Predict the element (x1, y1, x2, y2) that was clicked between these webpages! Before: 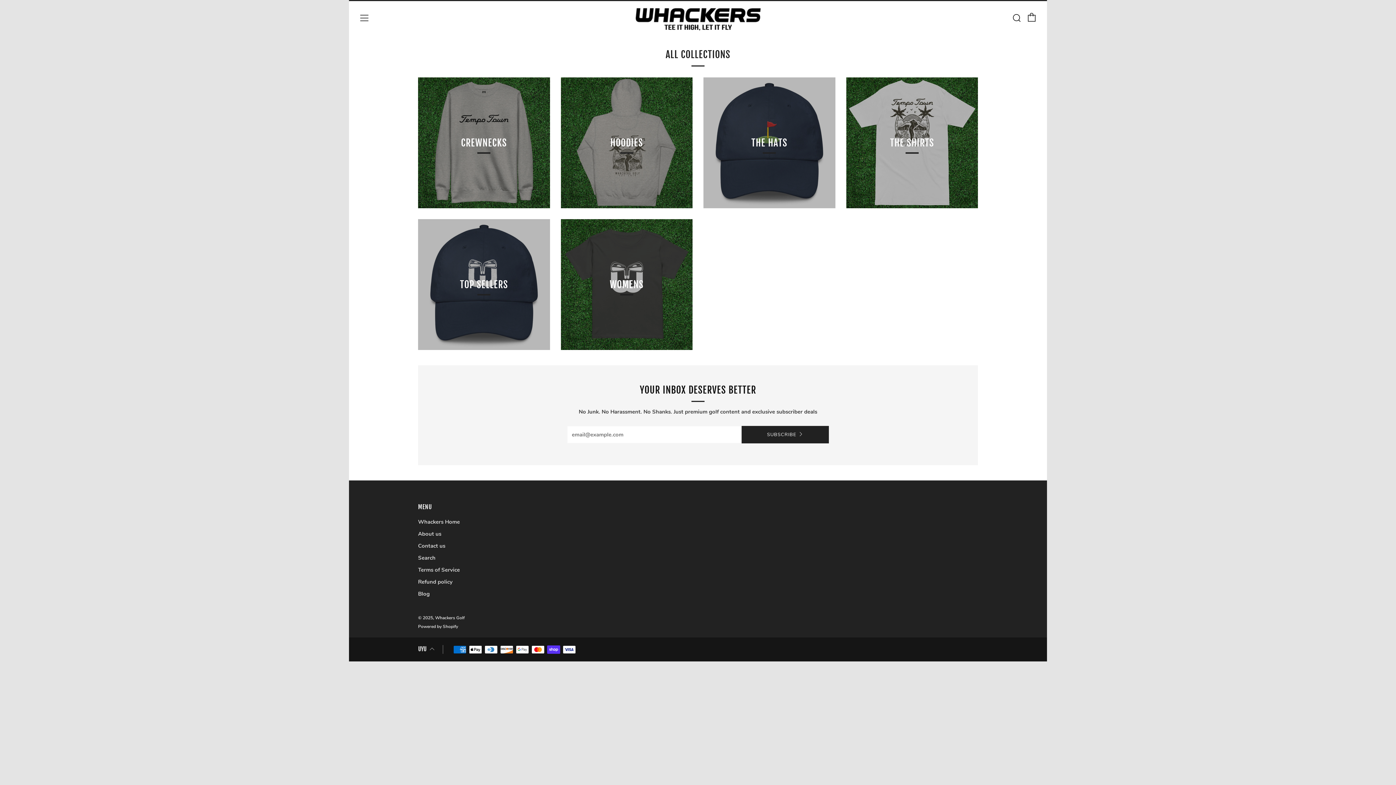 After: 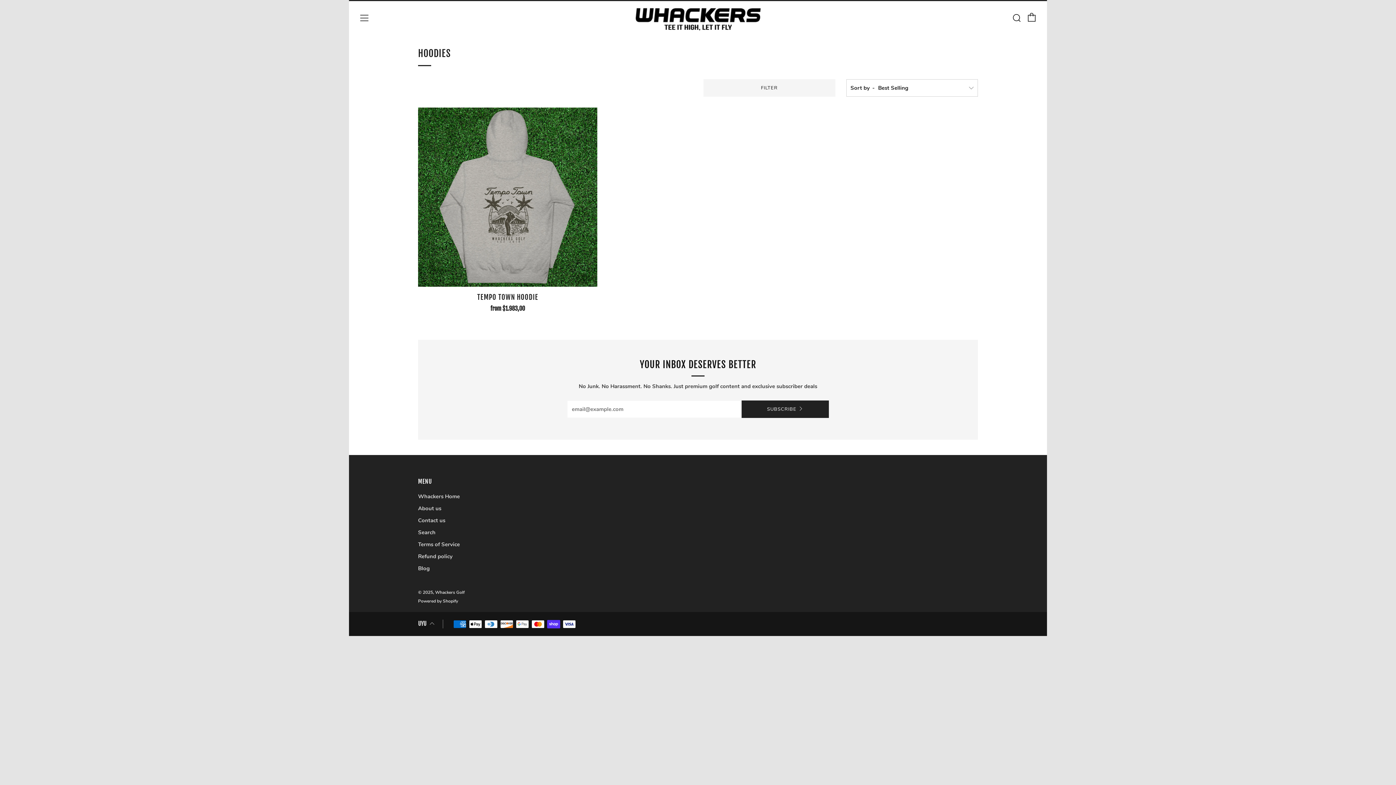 Action: bbox: (560, 77, 692, 208) label: HOODIES